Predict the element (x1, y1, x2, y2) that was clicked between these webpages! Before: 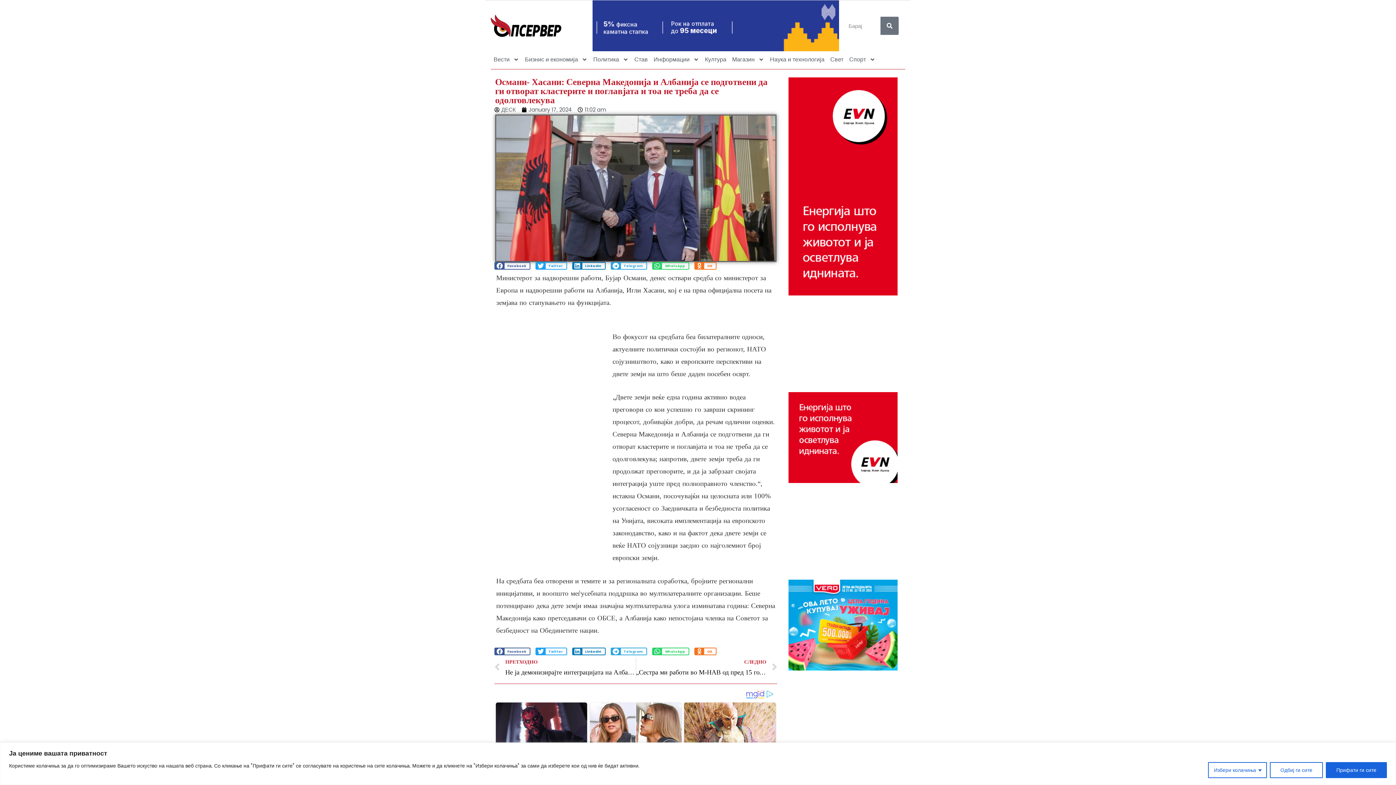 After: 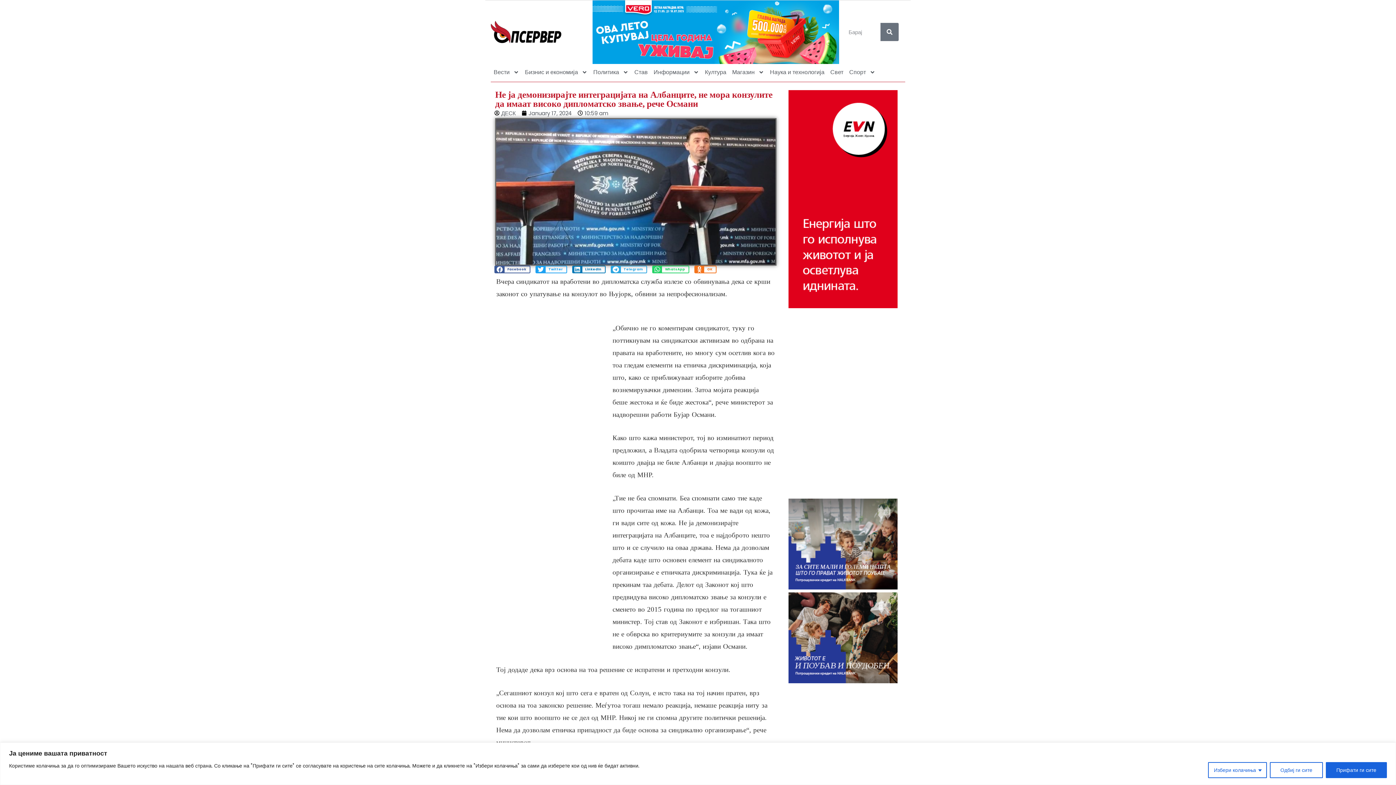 Action: bbox: (494, 657, 635, 678) label: Prev
ПРЕТХОДНО
Не ја демонизирајте интеграцијата на Албанците, не мора конзулите да имаат високо дипломатско звање, рече Османи